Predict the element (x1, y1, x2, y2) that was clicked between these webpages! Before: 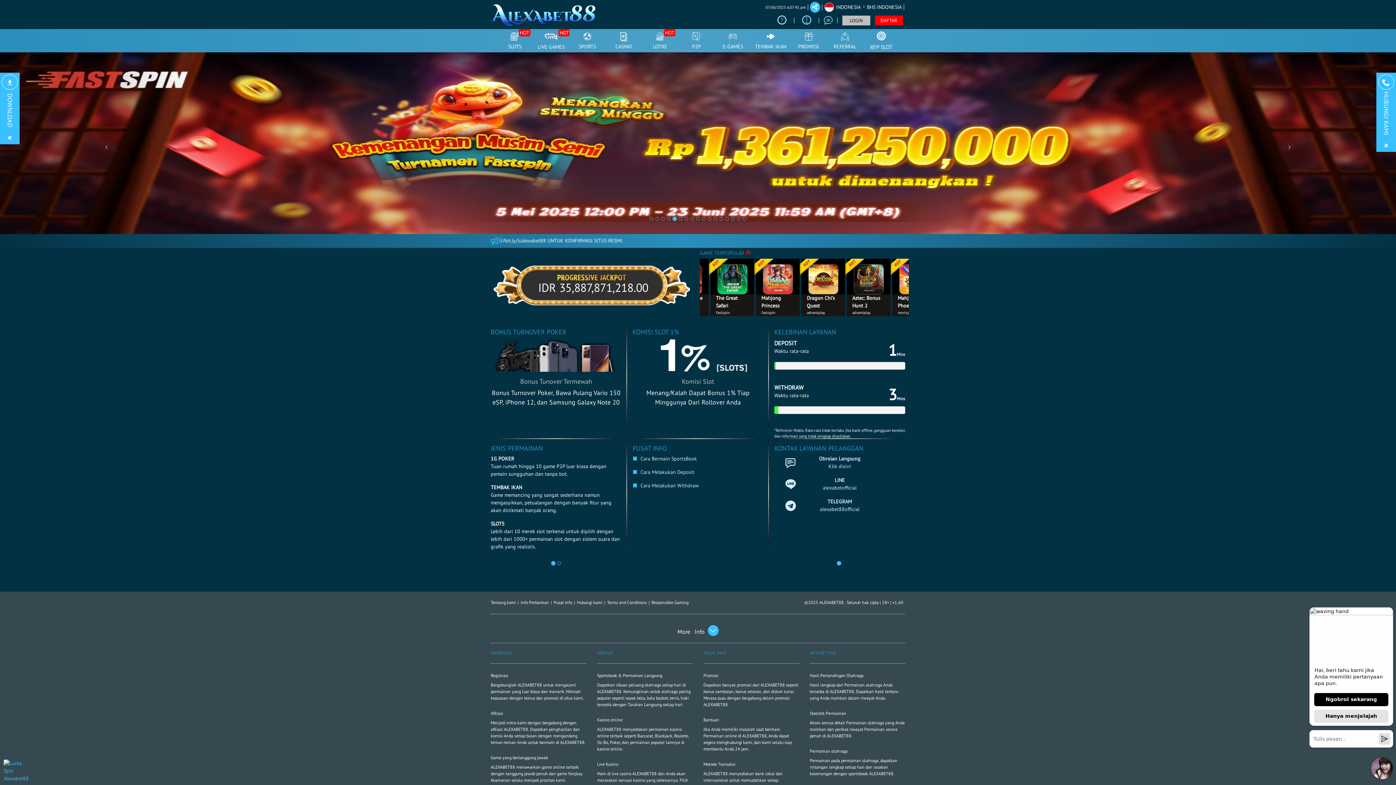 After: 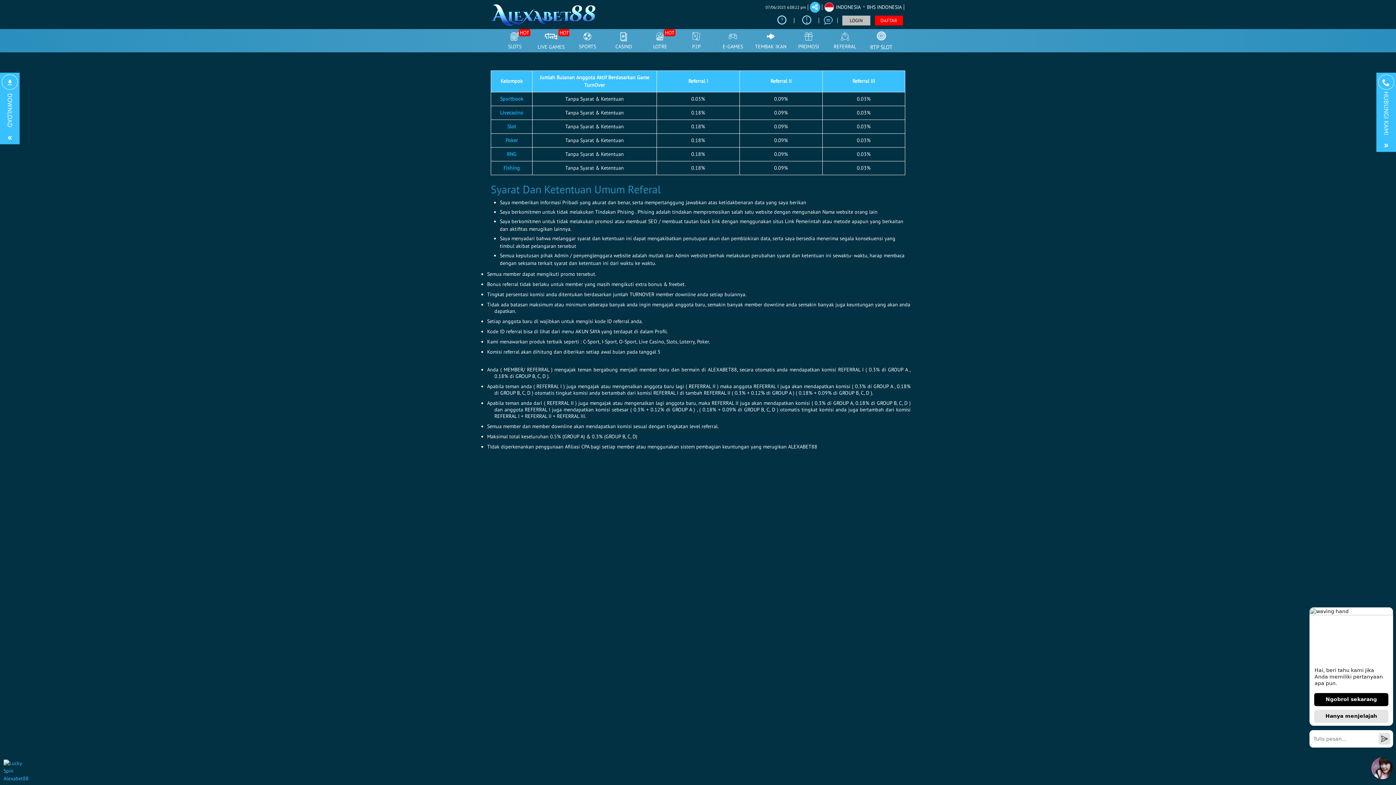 Action: bbox: (826, 29, 863, 51) label: REFERRAL